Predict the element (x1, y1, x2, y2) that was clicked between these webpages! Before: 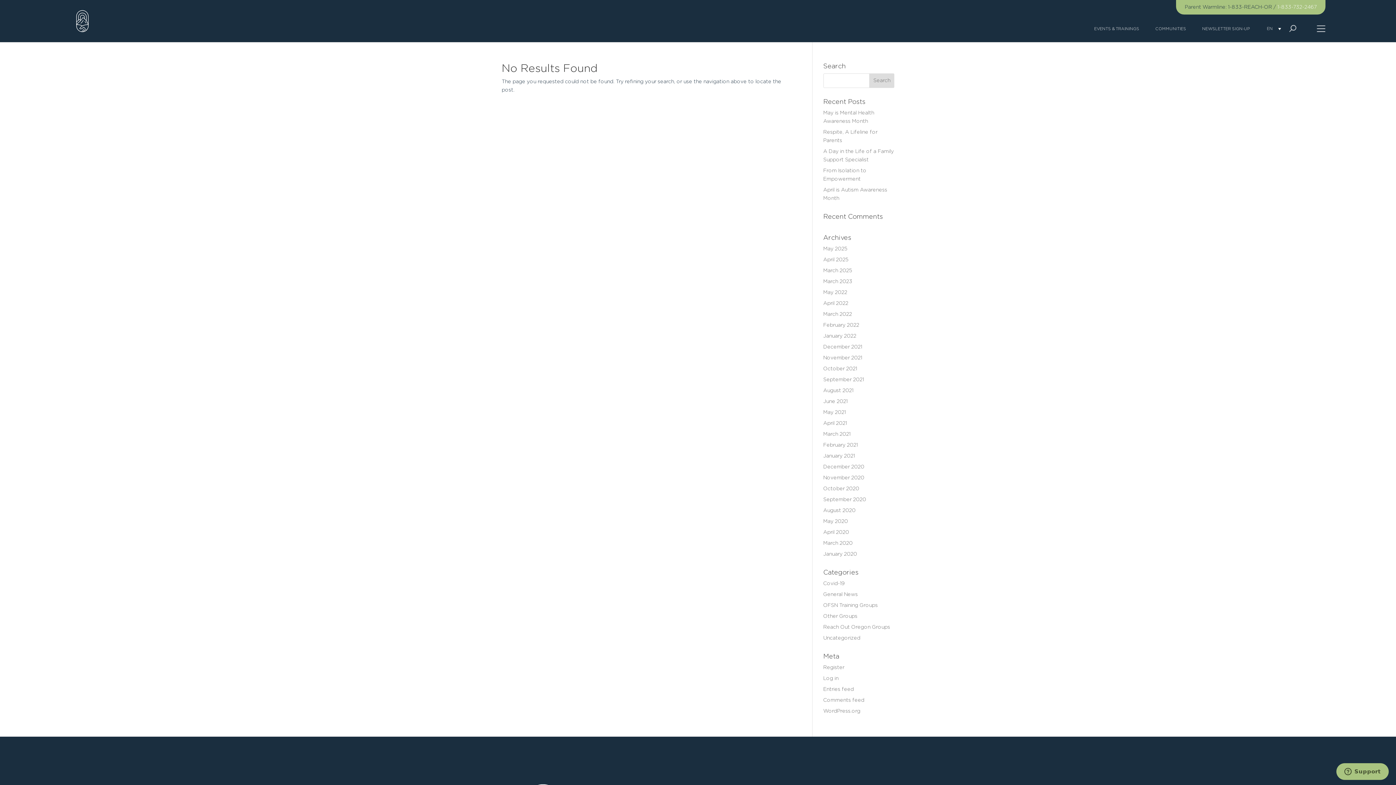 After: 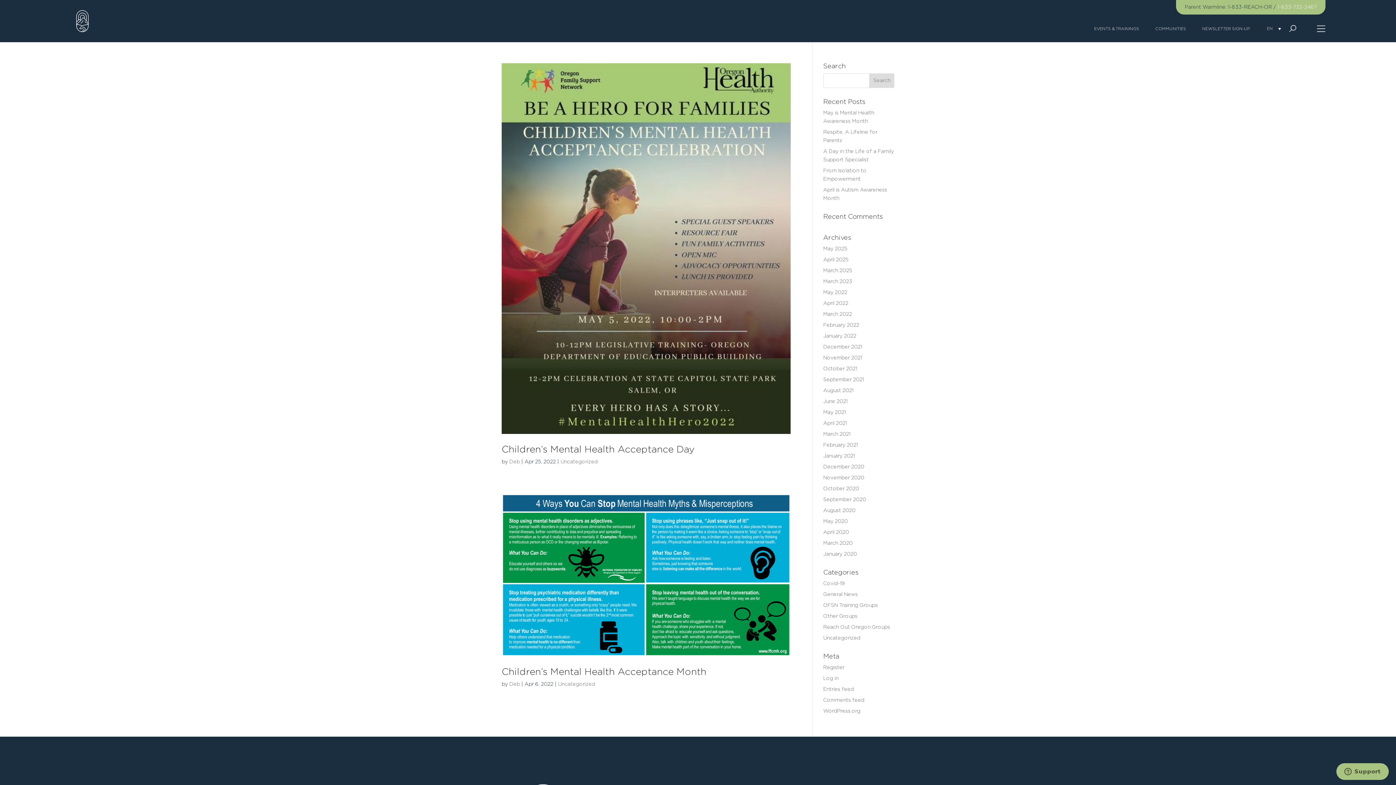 Action: bbox: (823, 301, 848, 306) label: April 2022